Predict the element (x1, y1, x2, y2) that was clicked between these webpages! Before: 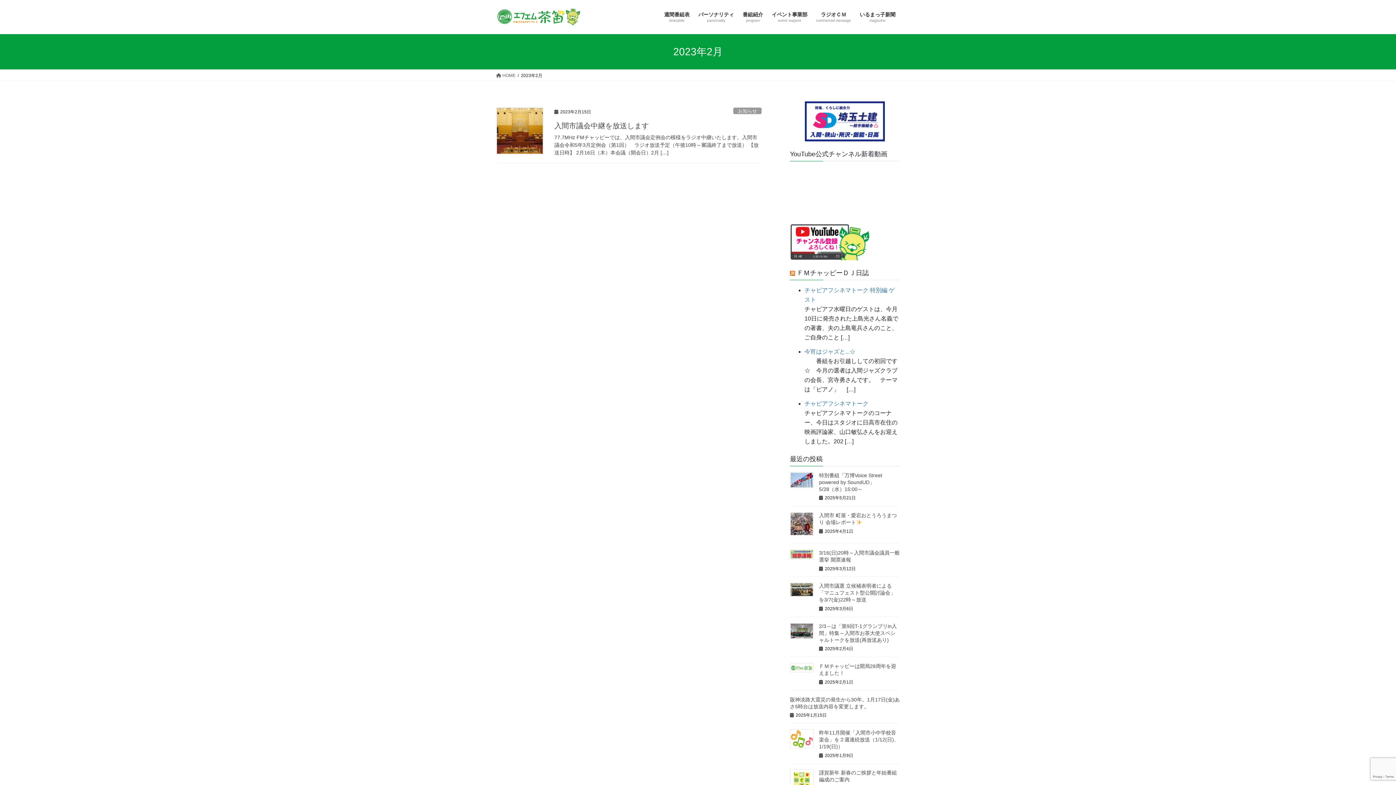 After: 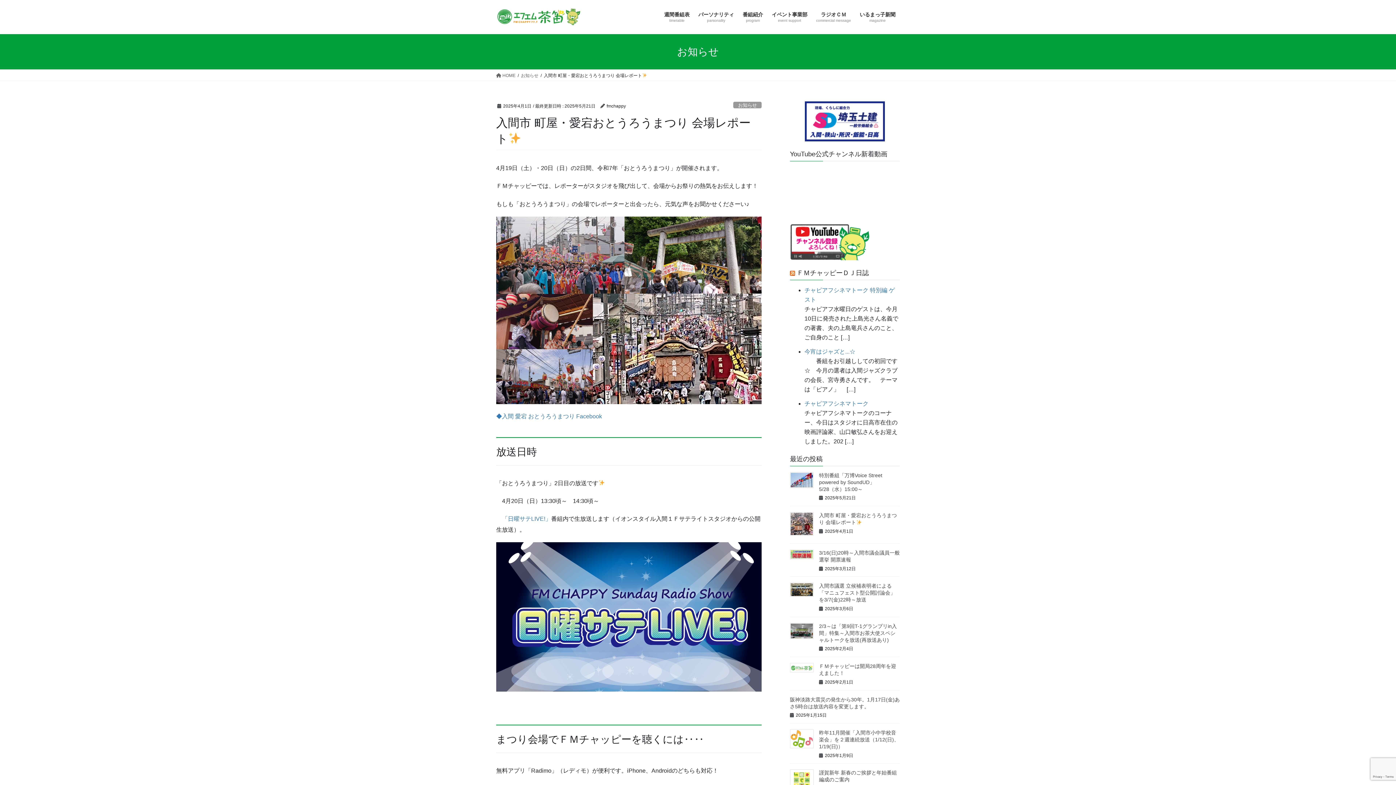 Action: bbox: (790, 512, 813, 536)